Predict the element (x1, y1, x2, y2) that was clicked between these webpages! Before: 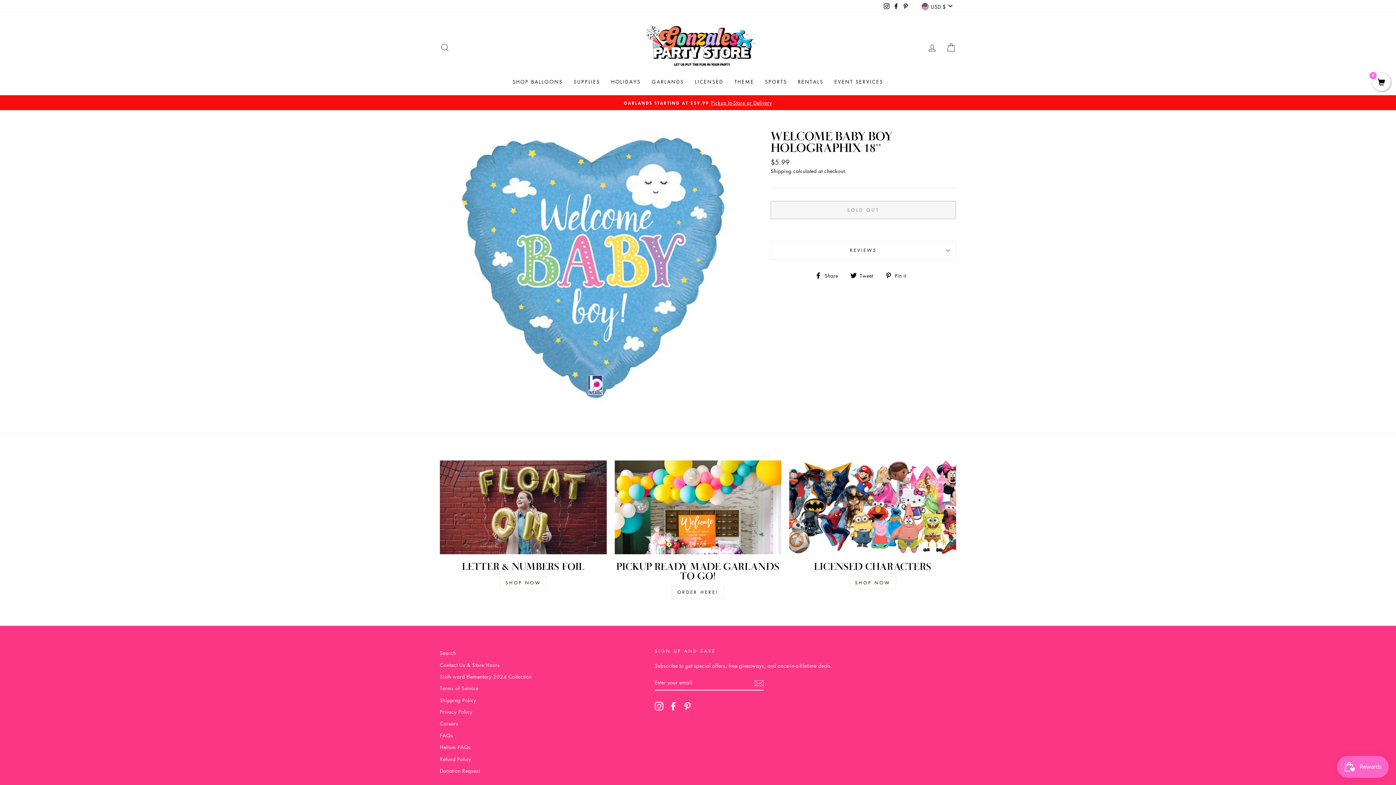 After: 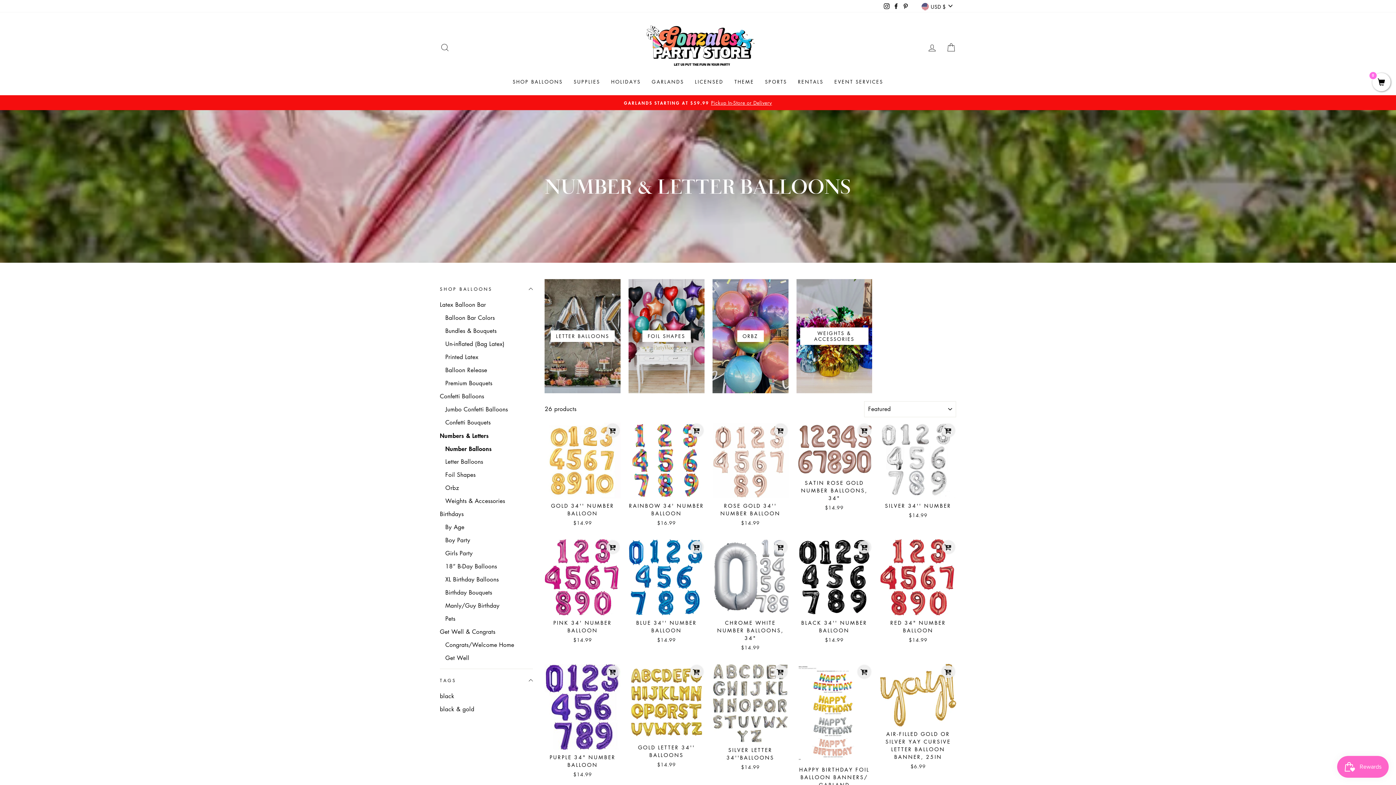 Action: bbox: (440, 460, 606, 554) label: Letter & Numbers Foil